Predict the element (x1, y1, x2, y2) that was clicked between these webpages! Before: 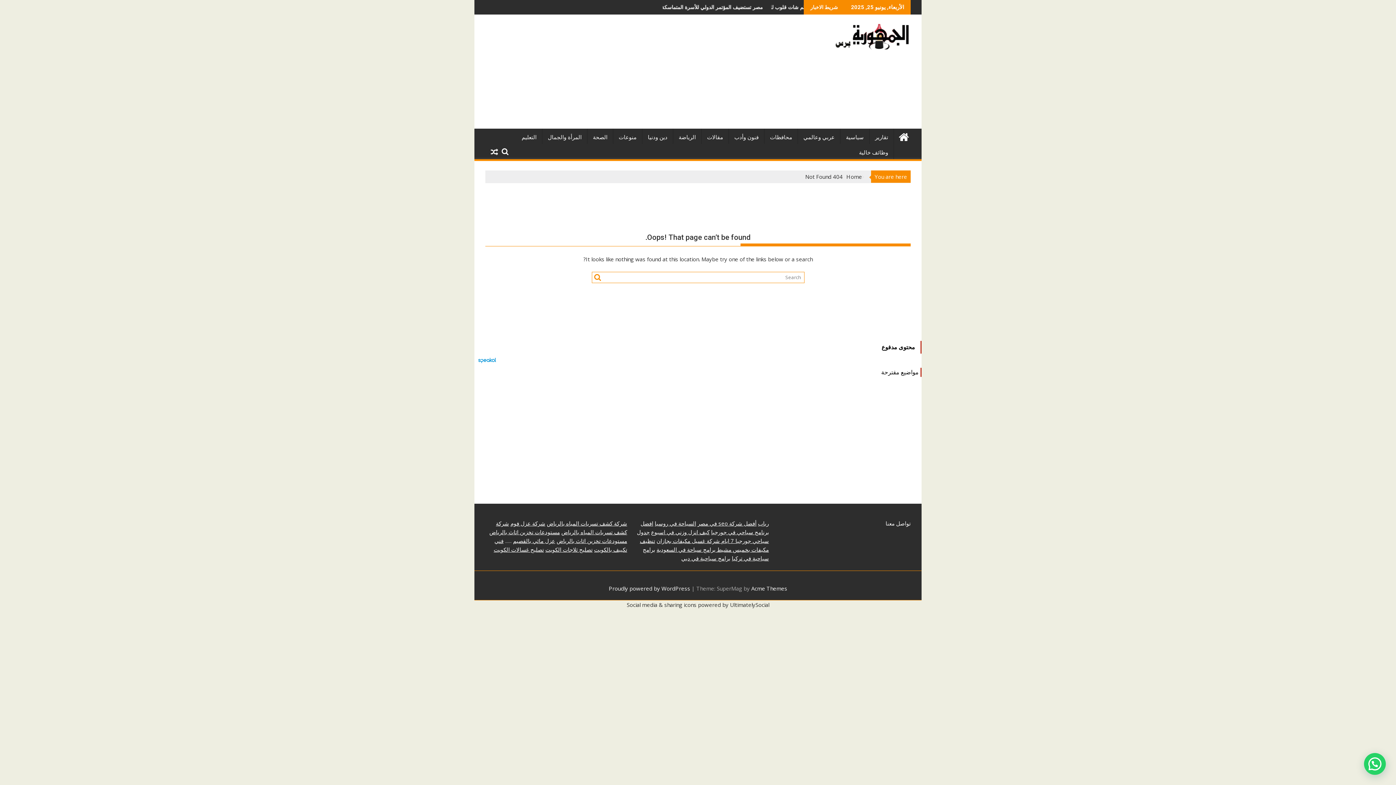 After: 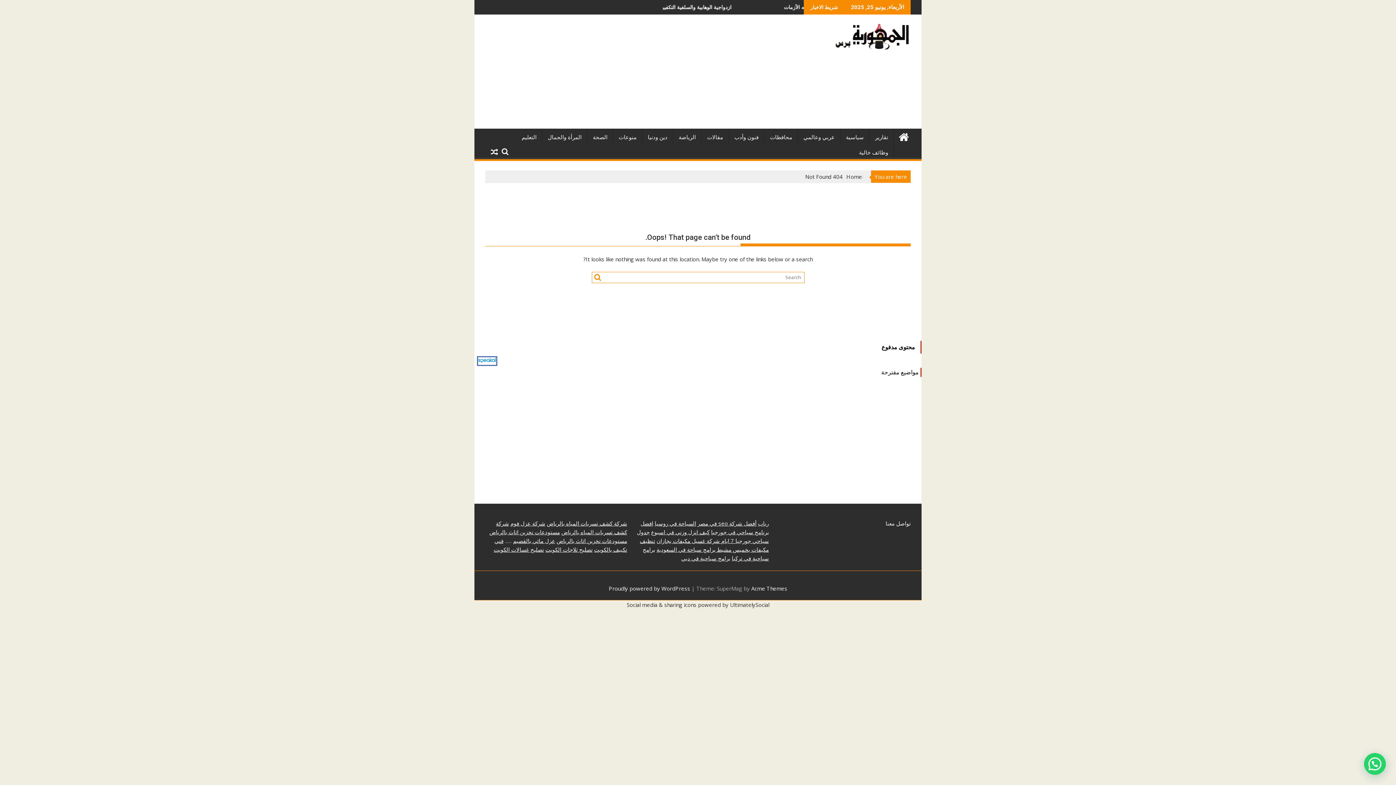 Action: bbox: (478, 360, 496, 364)